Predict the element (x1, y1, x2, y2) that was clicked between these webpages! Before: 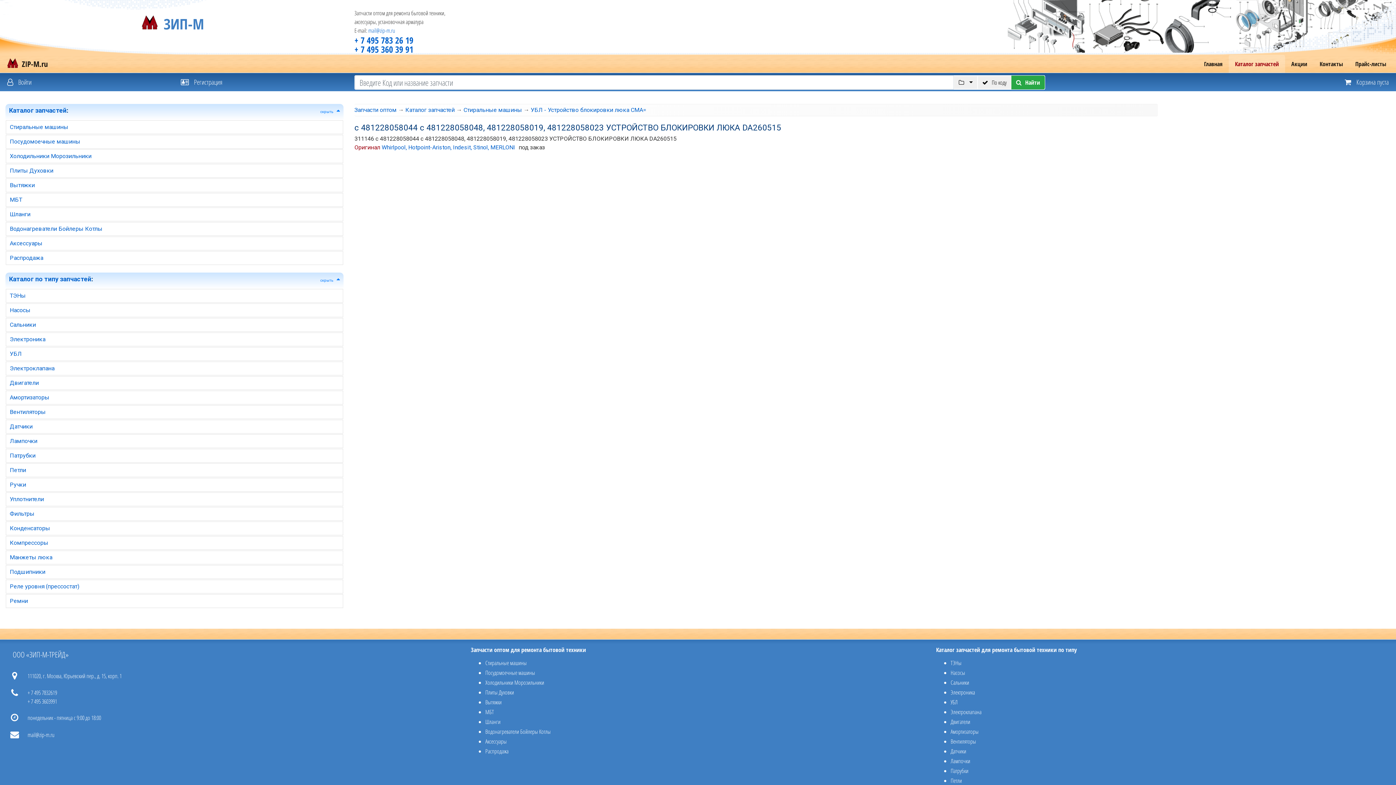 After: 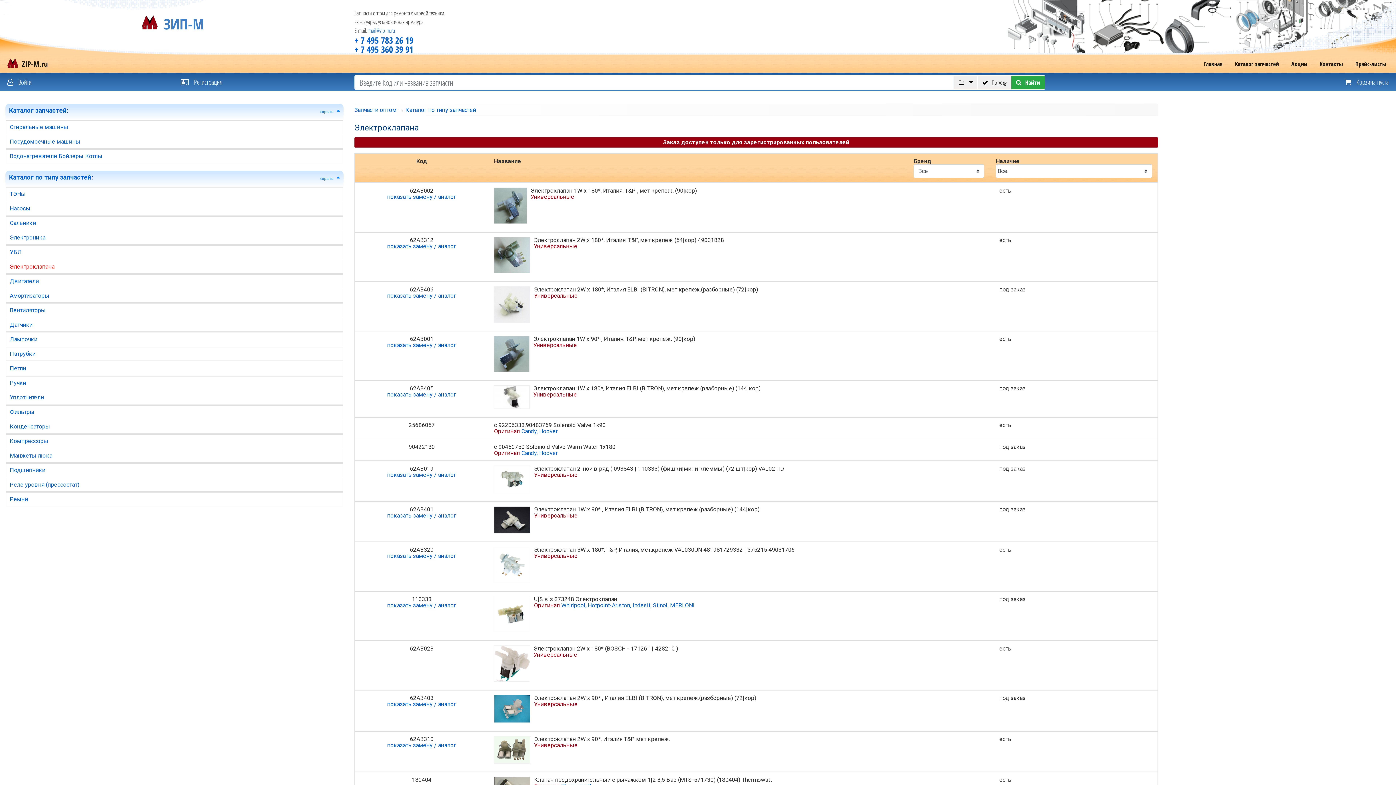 Action: bbox: (5, 361, 343, 375) label: Электроклапана